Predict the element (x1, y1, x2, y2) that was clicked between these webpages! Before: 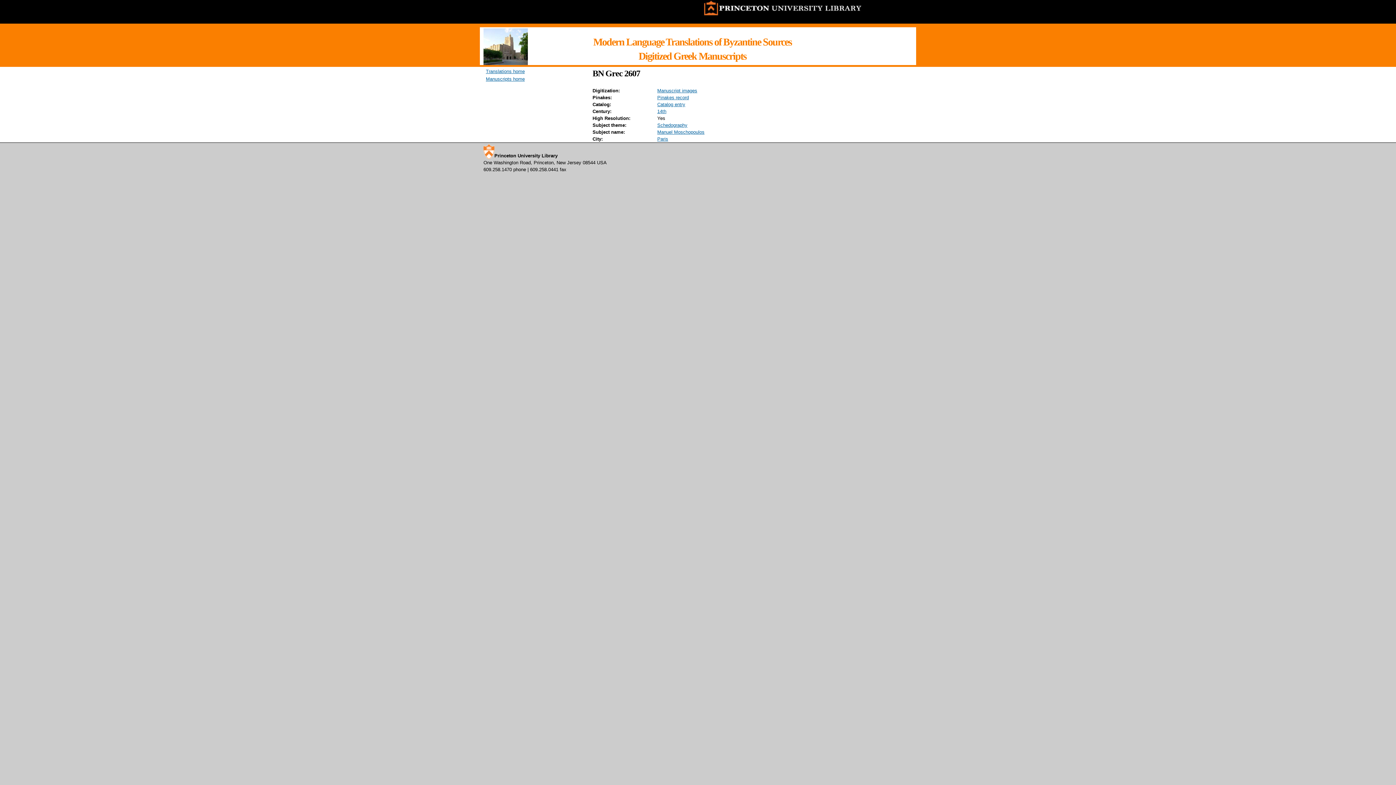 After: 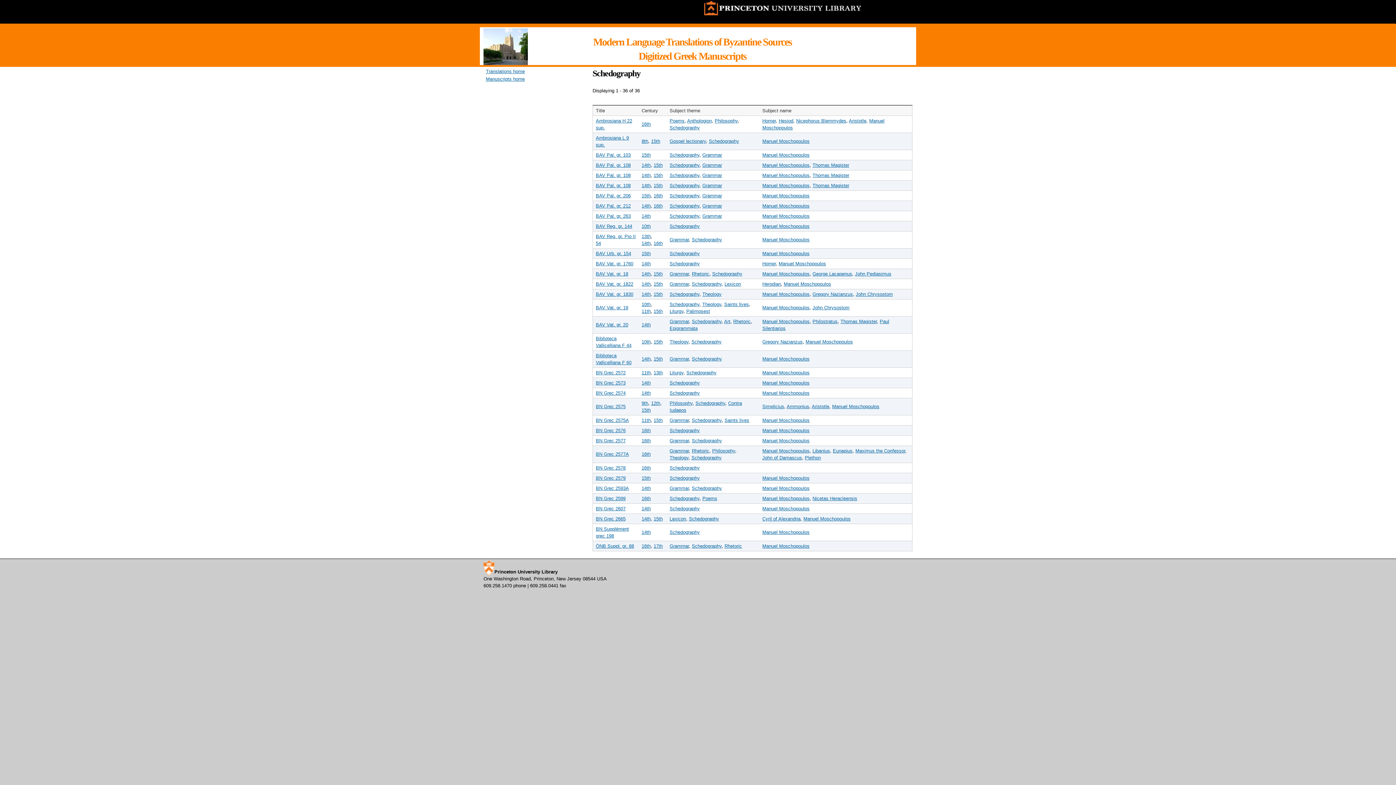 Action: label: Schedography bbox: (657, 122, 687, 128)